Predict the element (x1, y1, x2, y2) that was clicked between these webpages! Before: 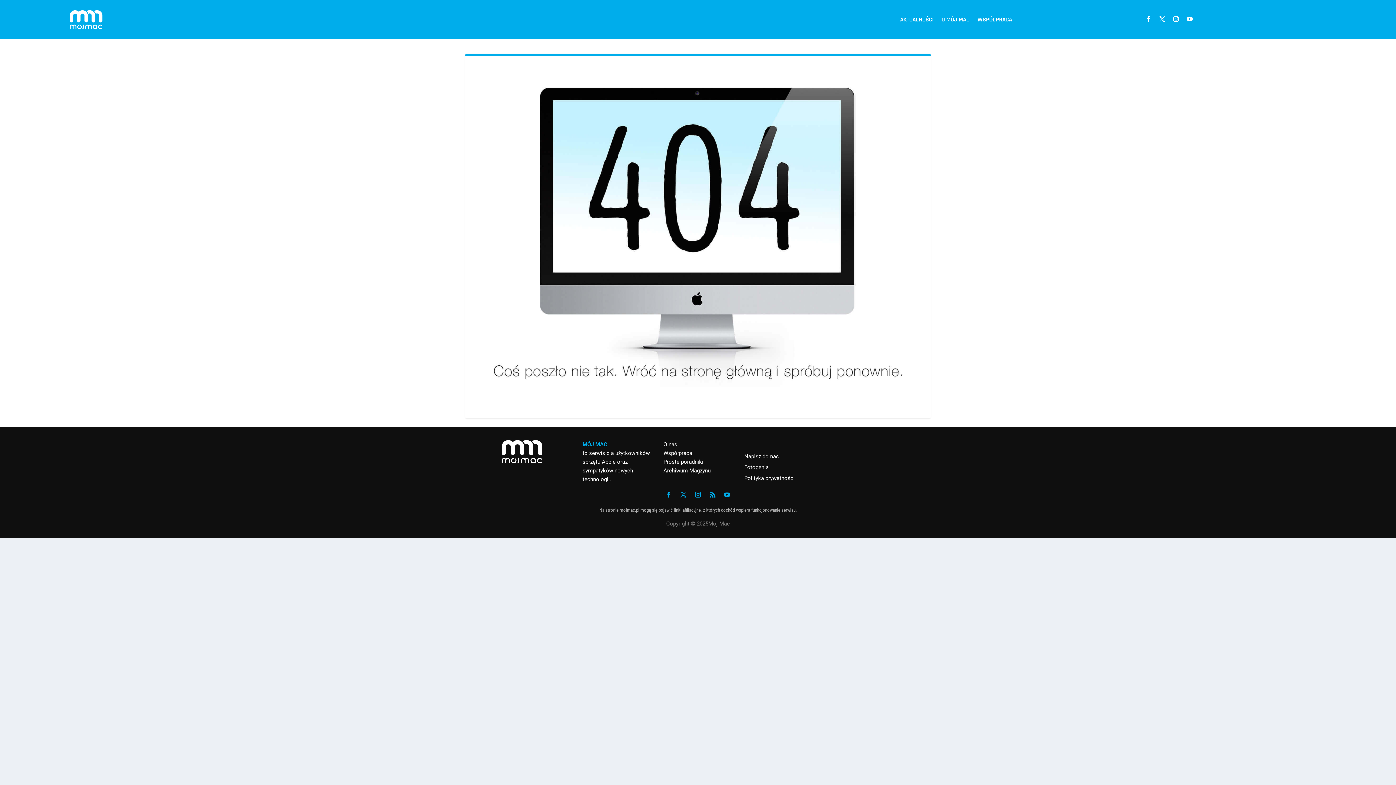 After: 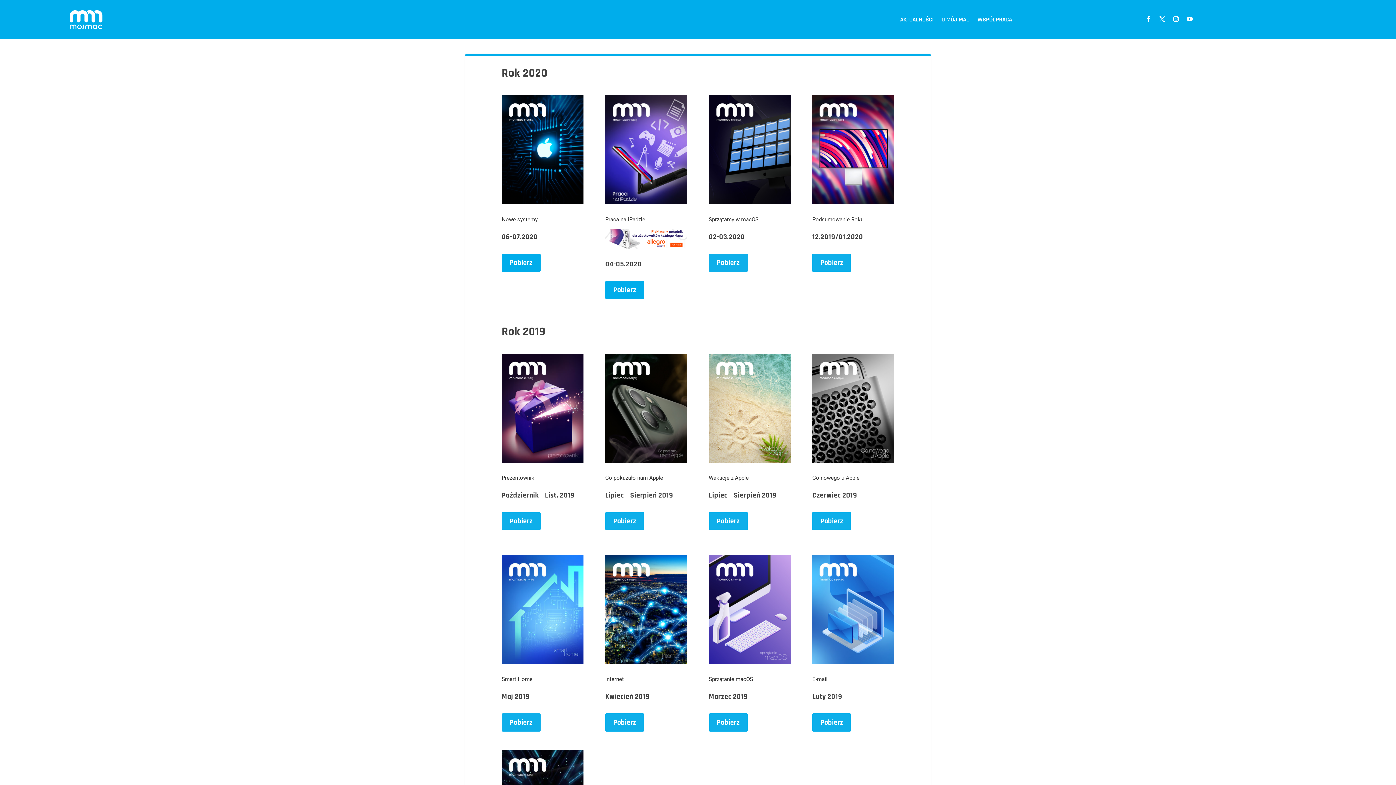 Action: bbox: (663, 467, 710, 474) label: Archiwum Magzynu